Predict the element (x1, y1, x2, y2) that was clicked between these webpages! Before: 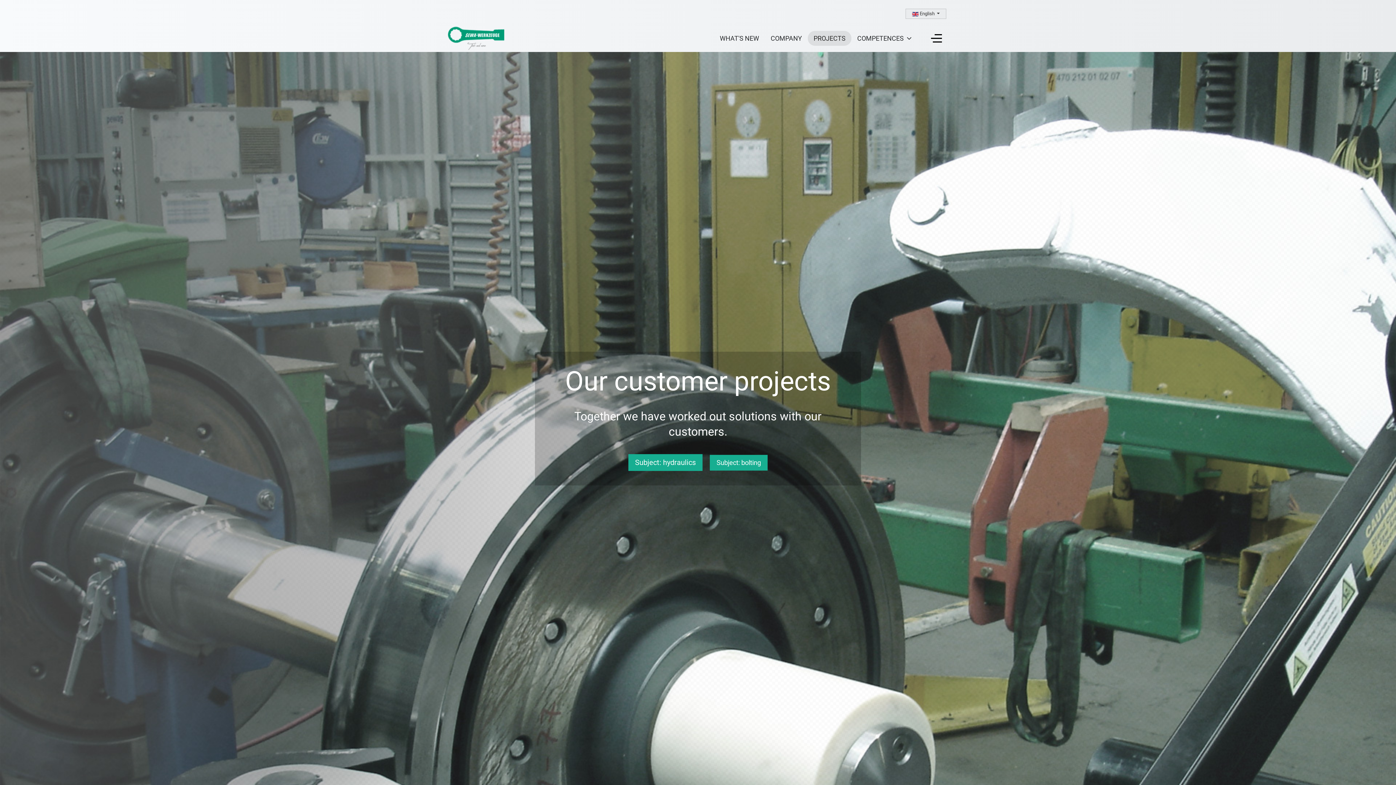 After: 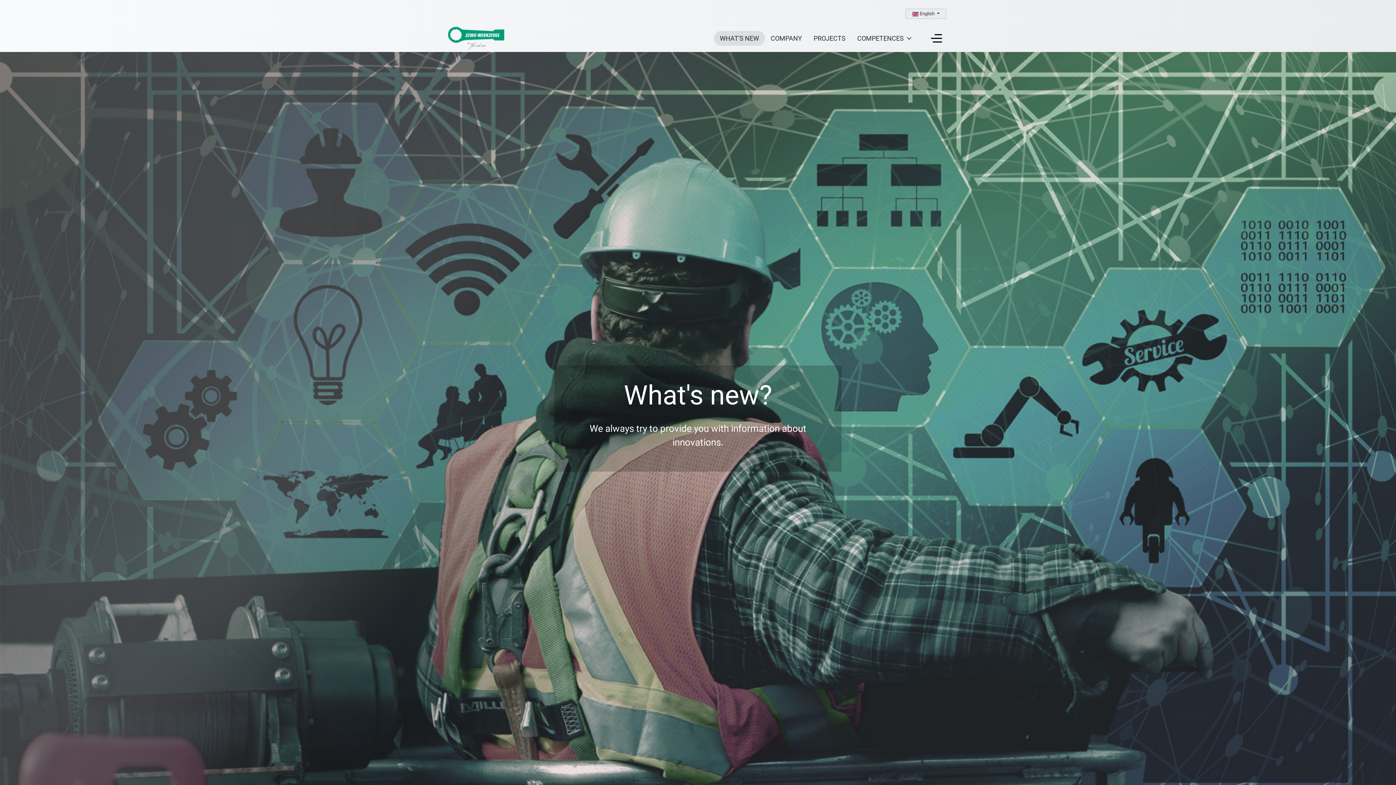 Action: bbox: (714, 30, 765, 45) label: WHAT'S NEW